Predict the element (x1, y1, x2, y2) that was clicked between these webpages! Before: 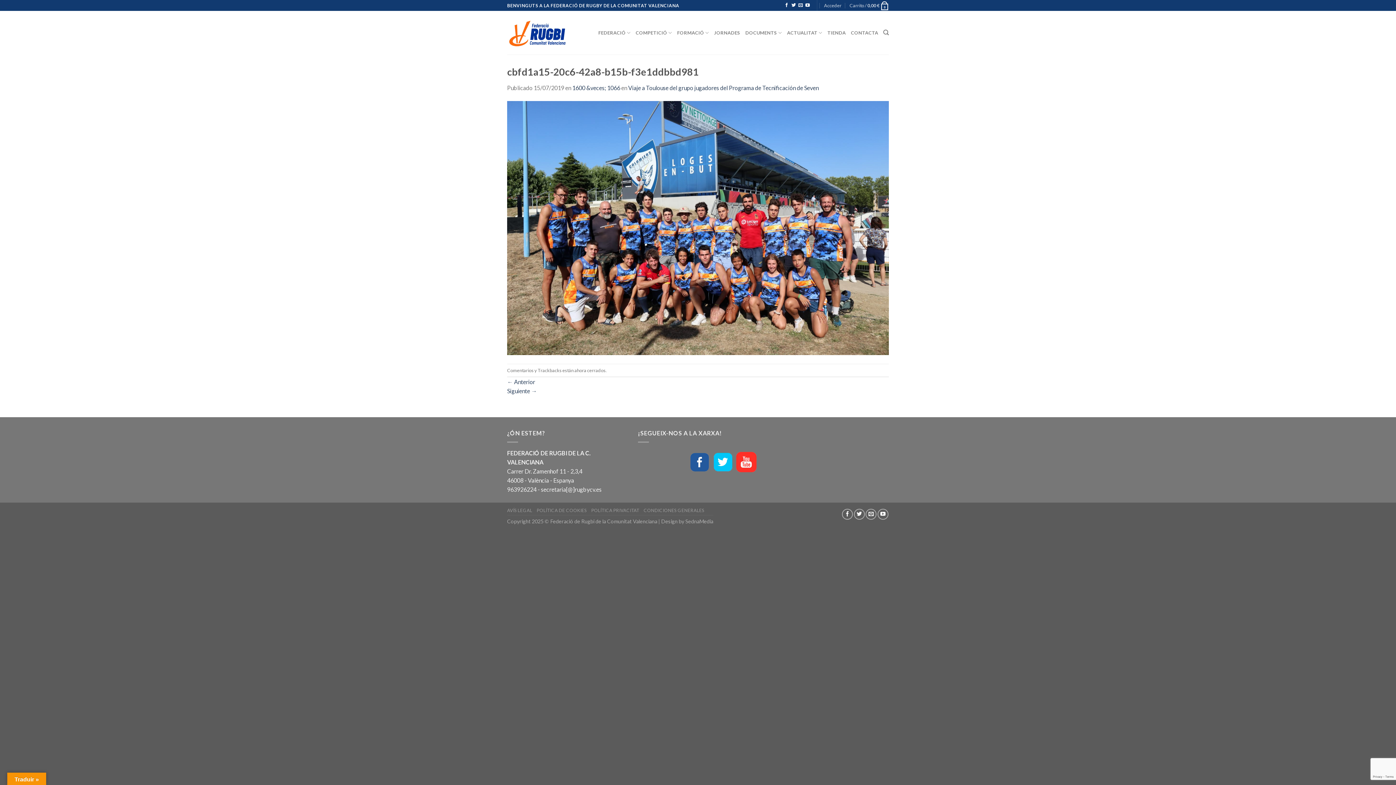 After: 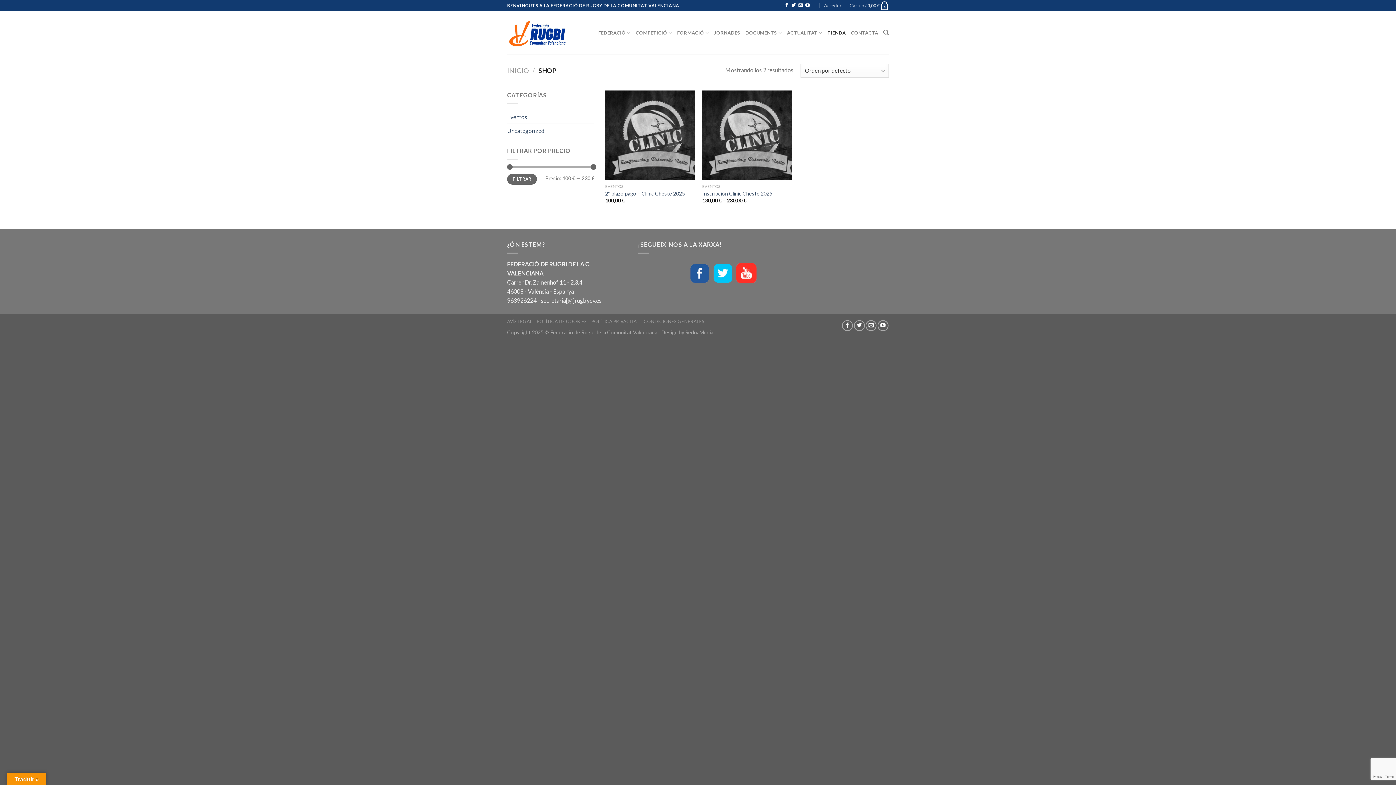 Action: label: TIENDA bbox: (827, 25, 846, 40)